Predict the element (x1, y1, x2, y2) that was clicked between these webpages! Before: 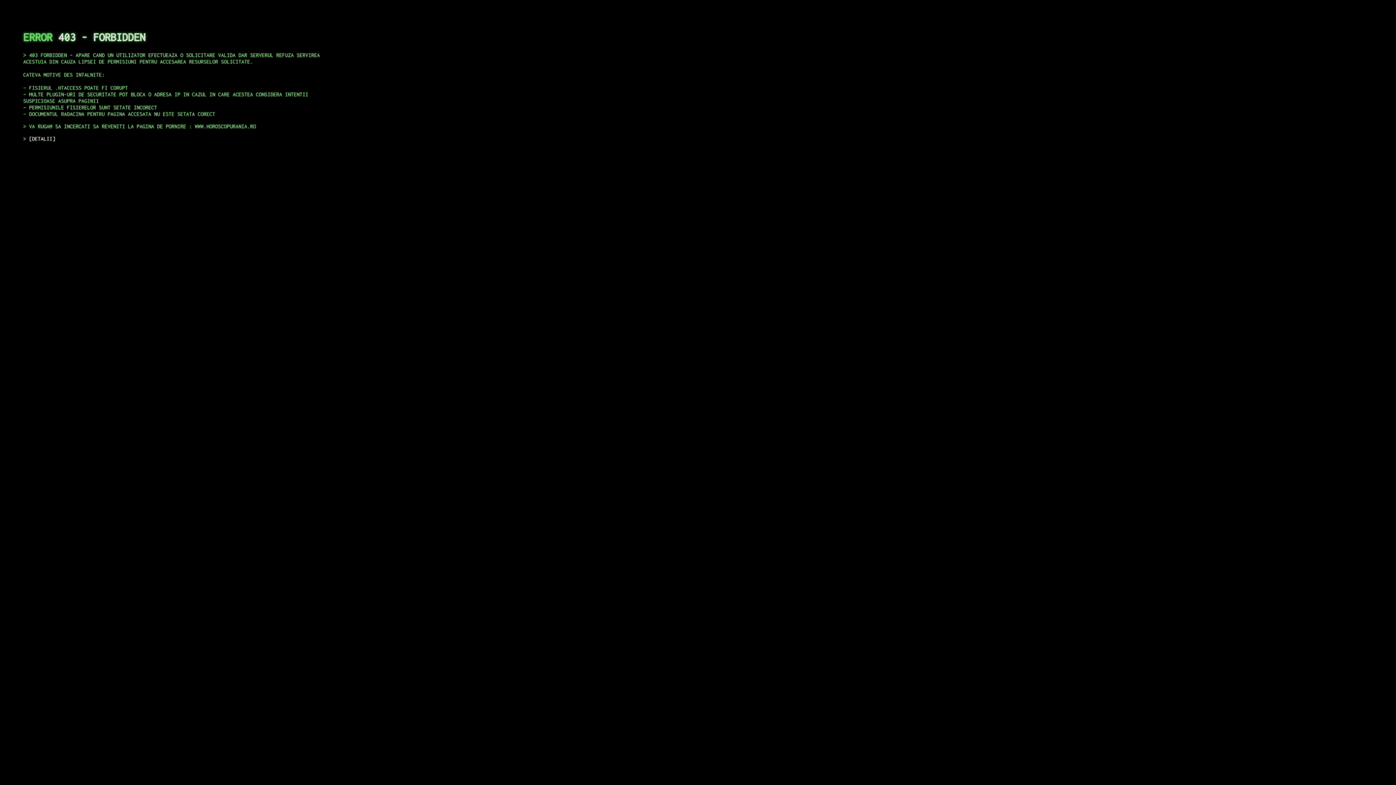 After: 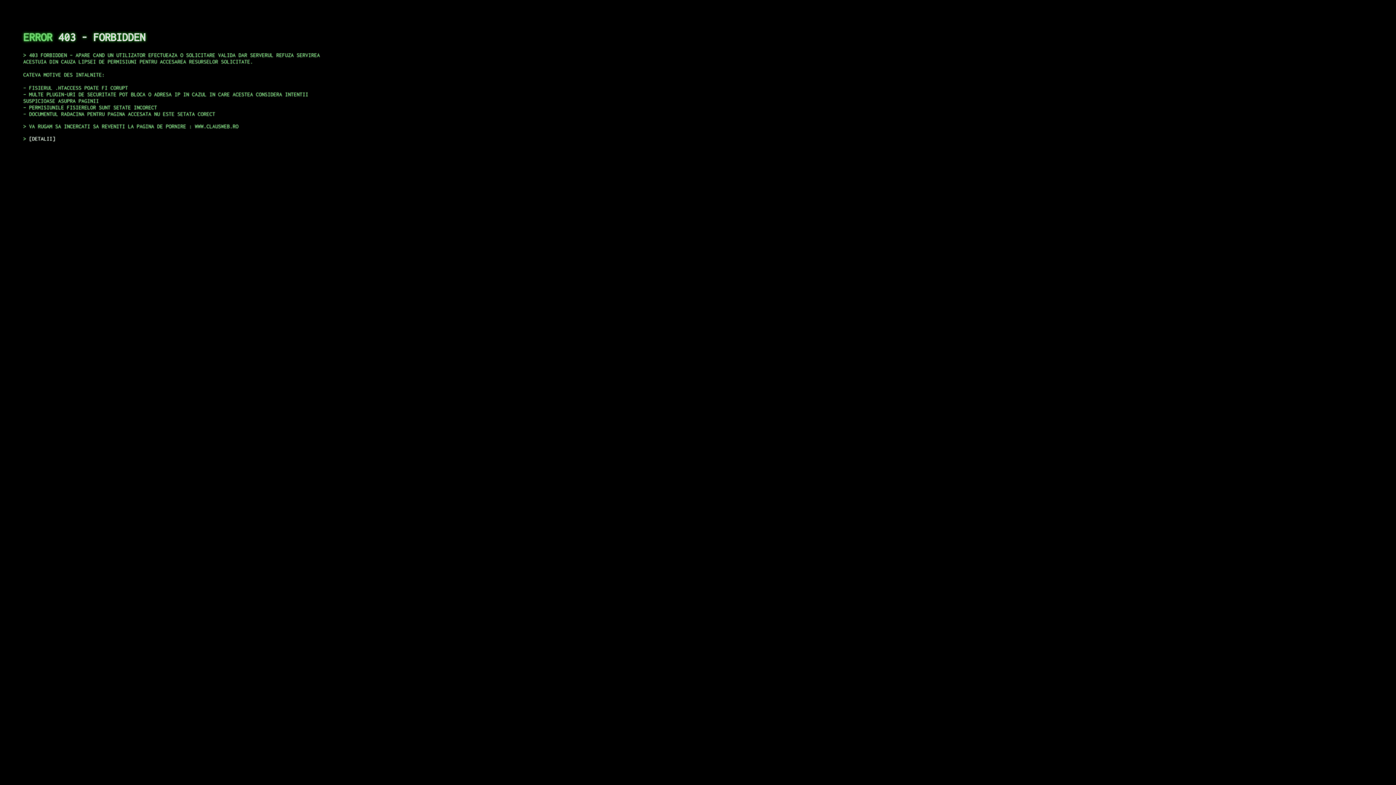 Action: label: DETALII bbox: (29, 135, 55, 141)